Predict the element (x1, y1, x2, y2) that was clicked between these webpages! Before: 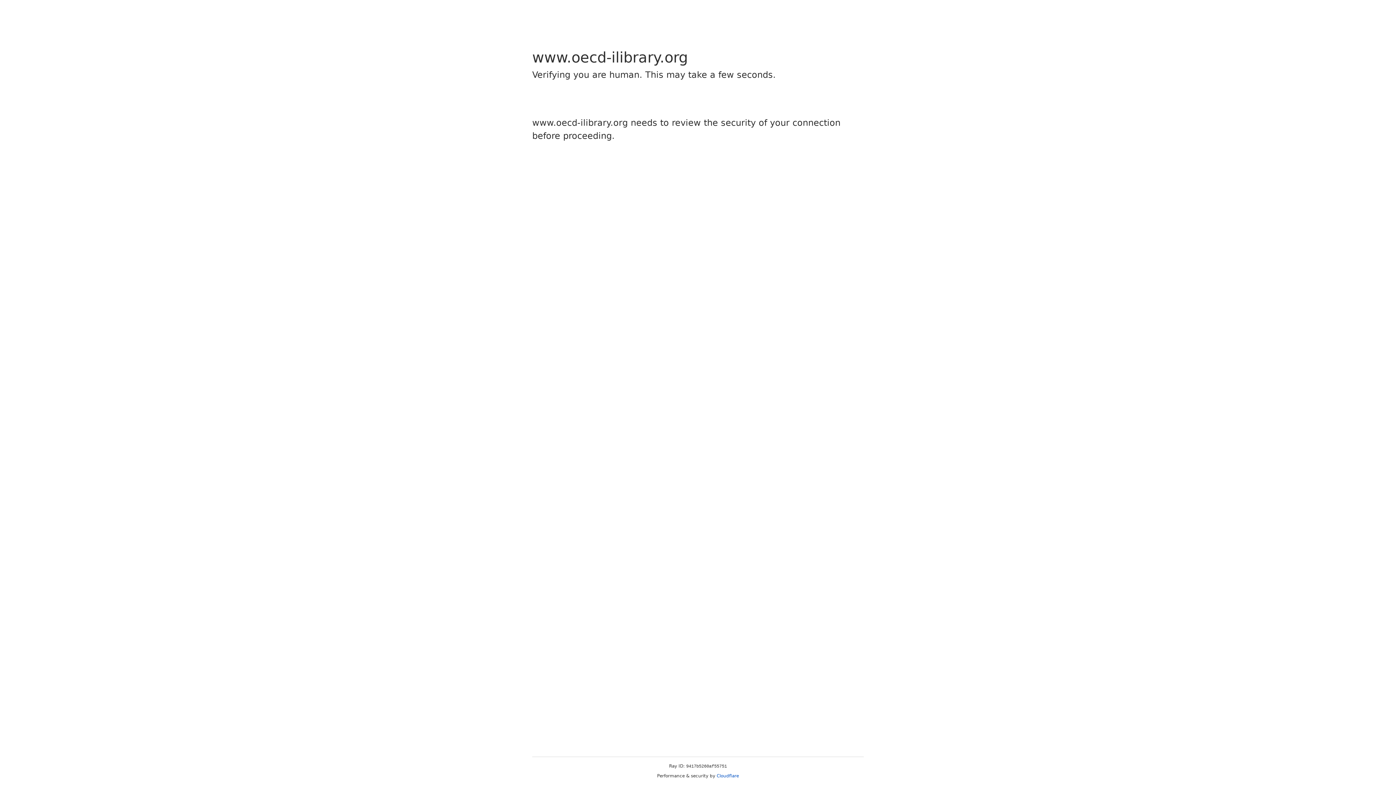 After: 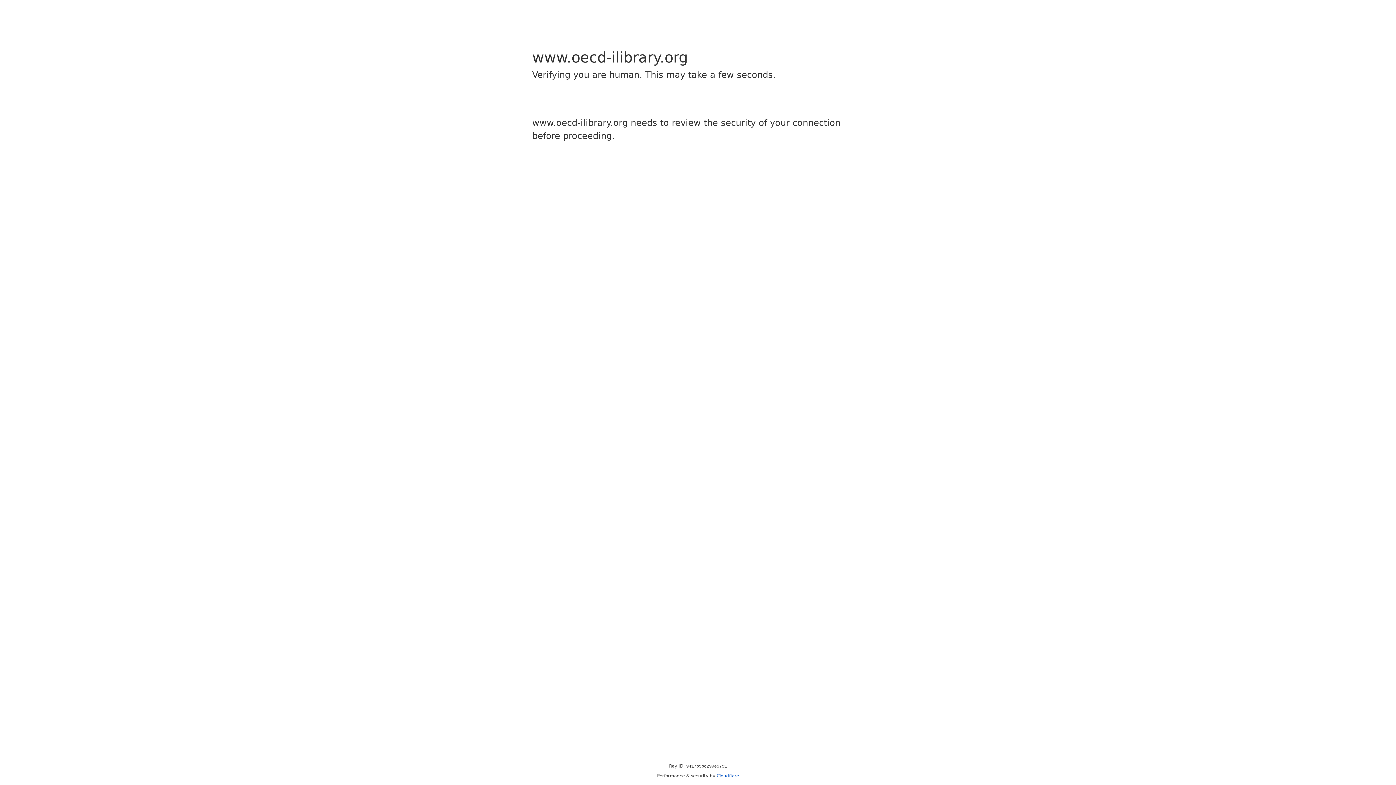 Action: bbox: (716, 773, 739, 778) label: Cloudflare